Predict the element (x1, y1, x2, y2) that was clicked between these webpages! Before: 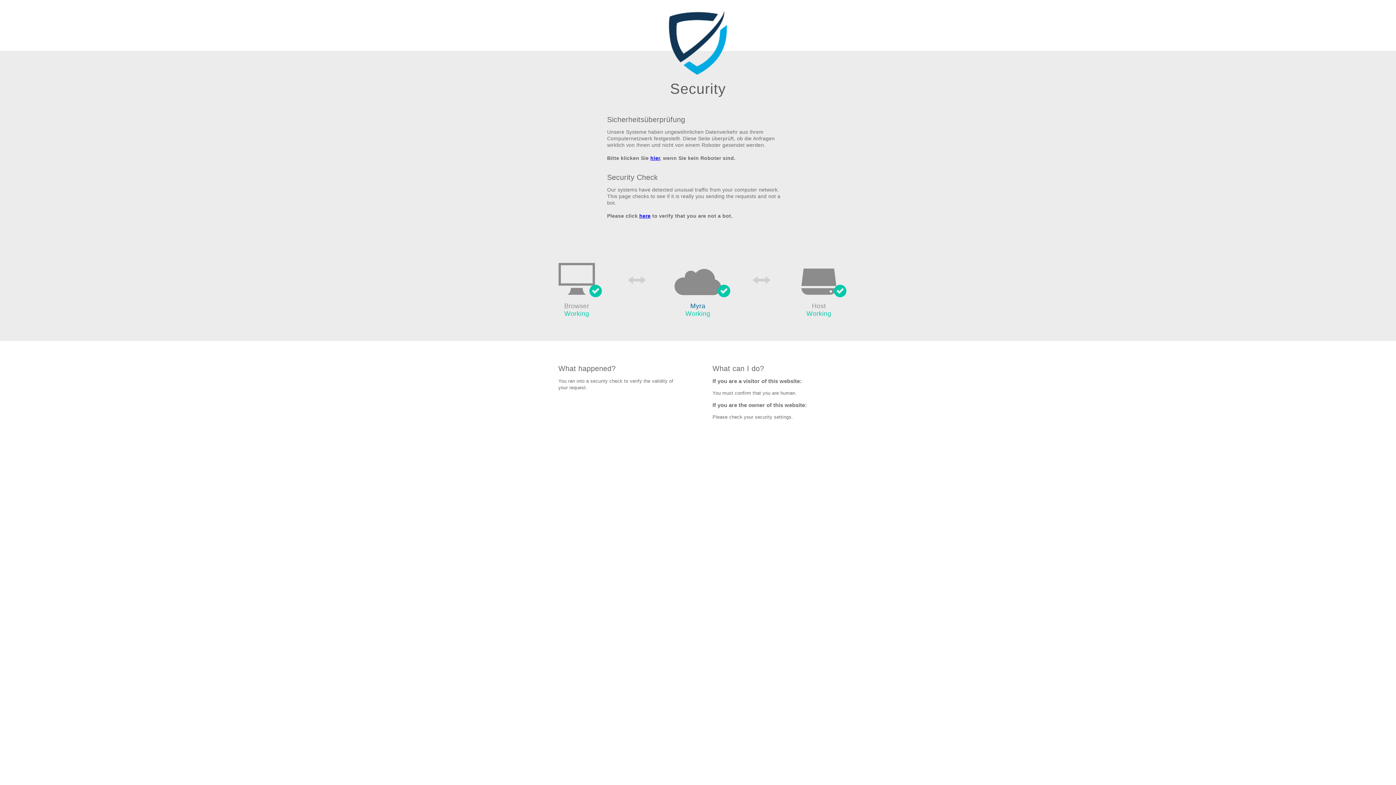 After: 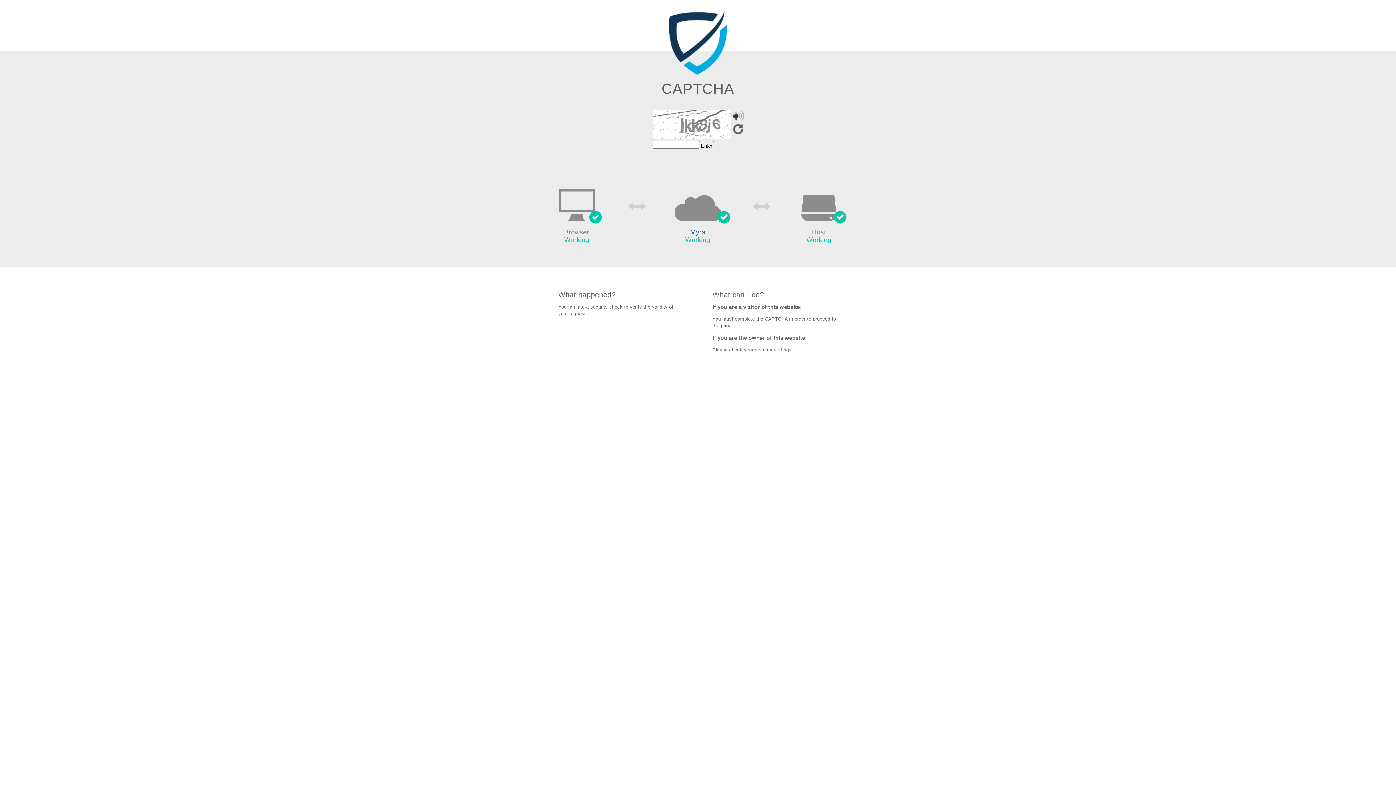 Action: bbox: (650, 155, 660, 161) label: hier